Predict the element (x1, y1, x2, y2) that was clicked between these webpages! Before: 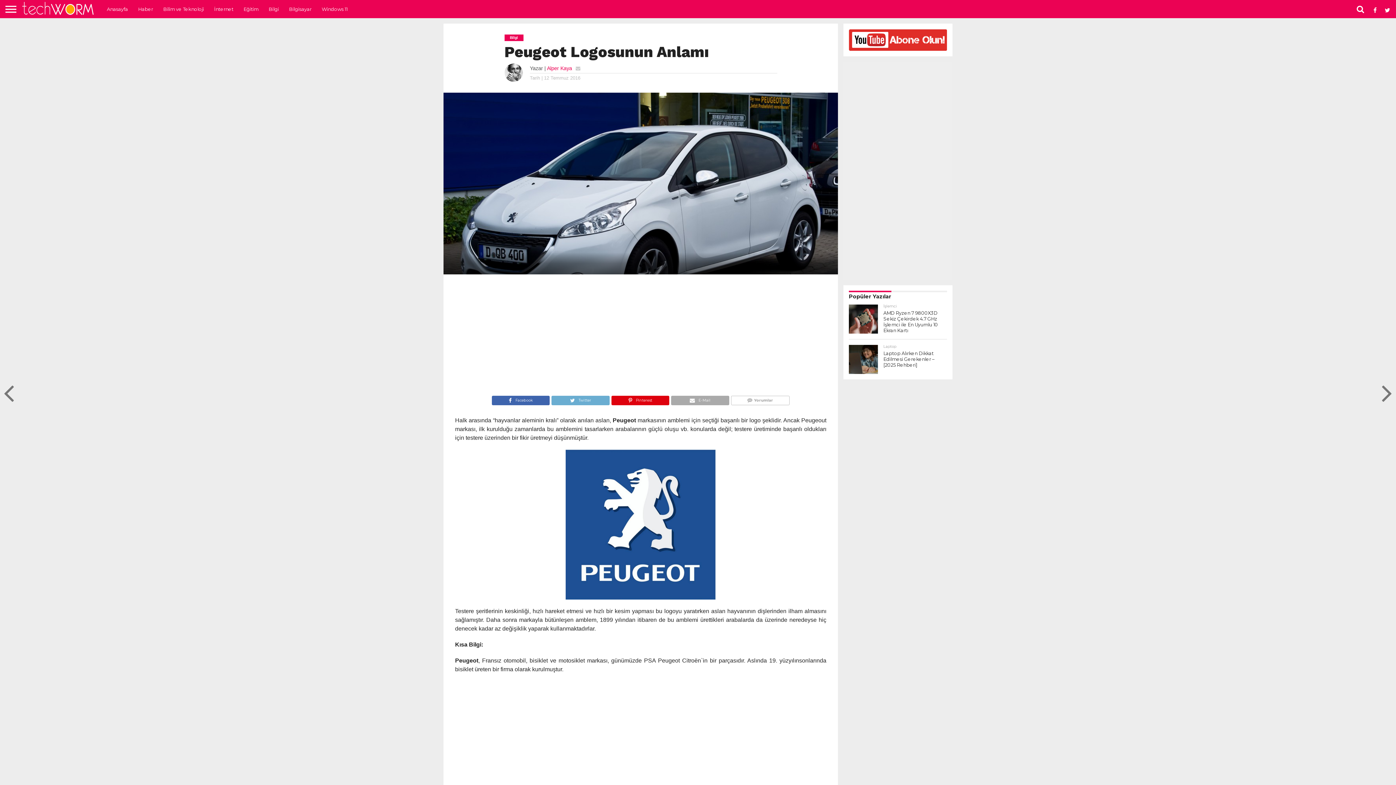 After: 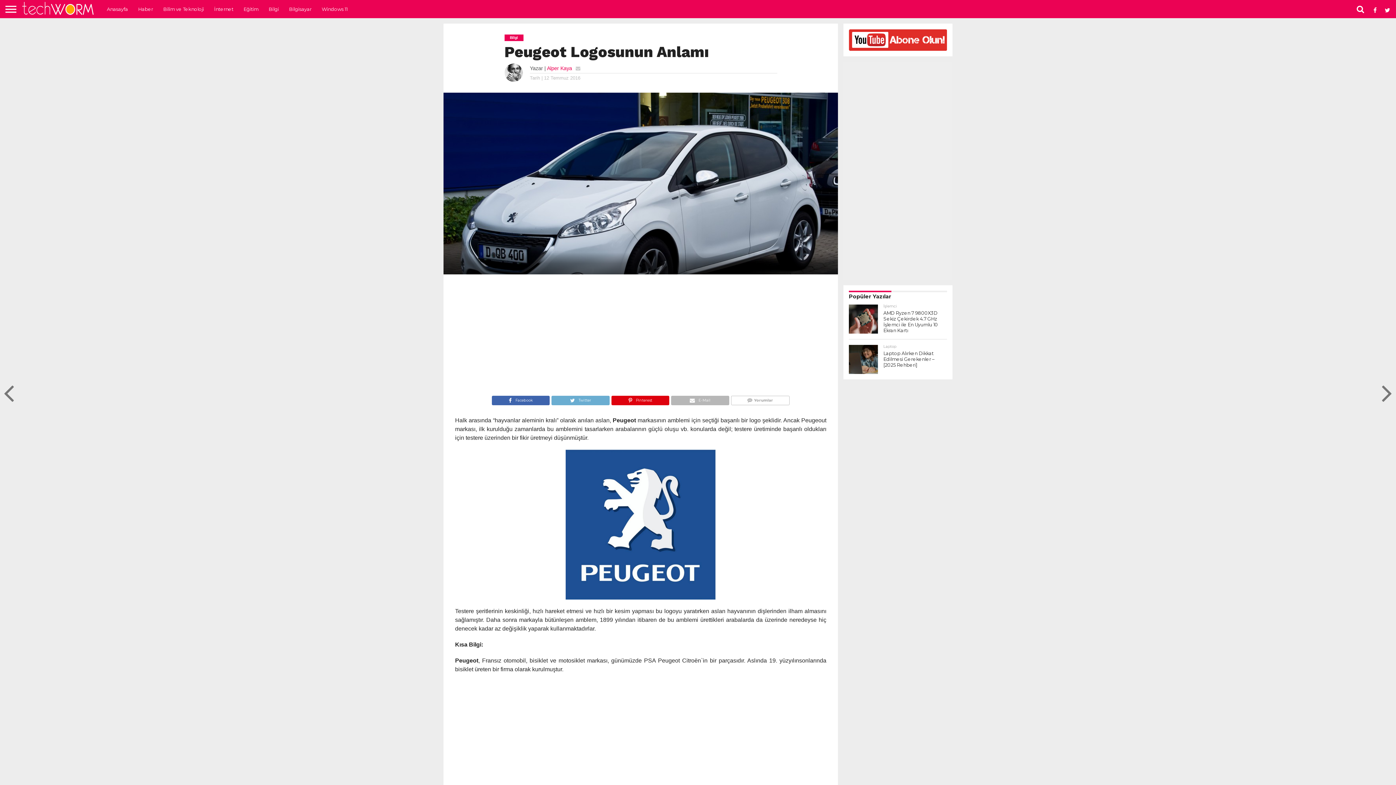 Action: label: E-Mail bbox: (670, 397, 729, 403)